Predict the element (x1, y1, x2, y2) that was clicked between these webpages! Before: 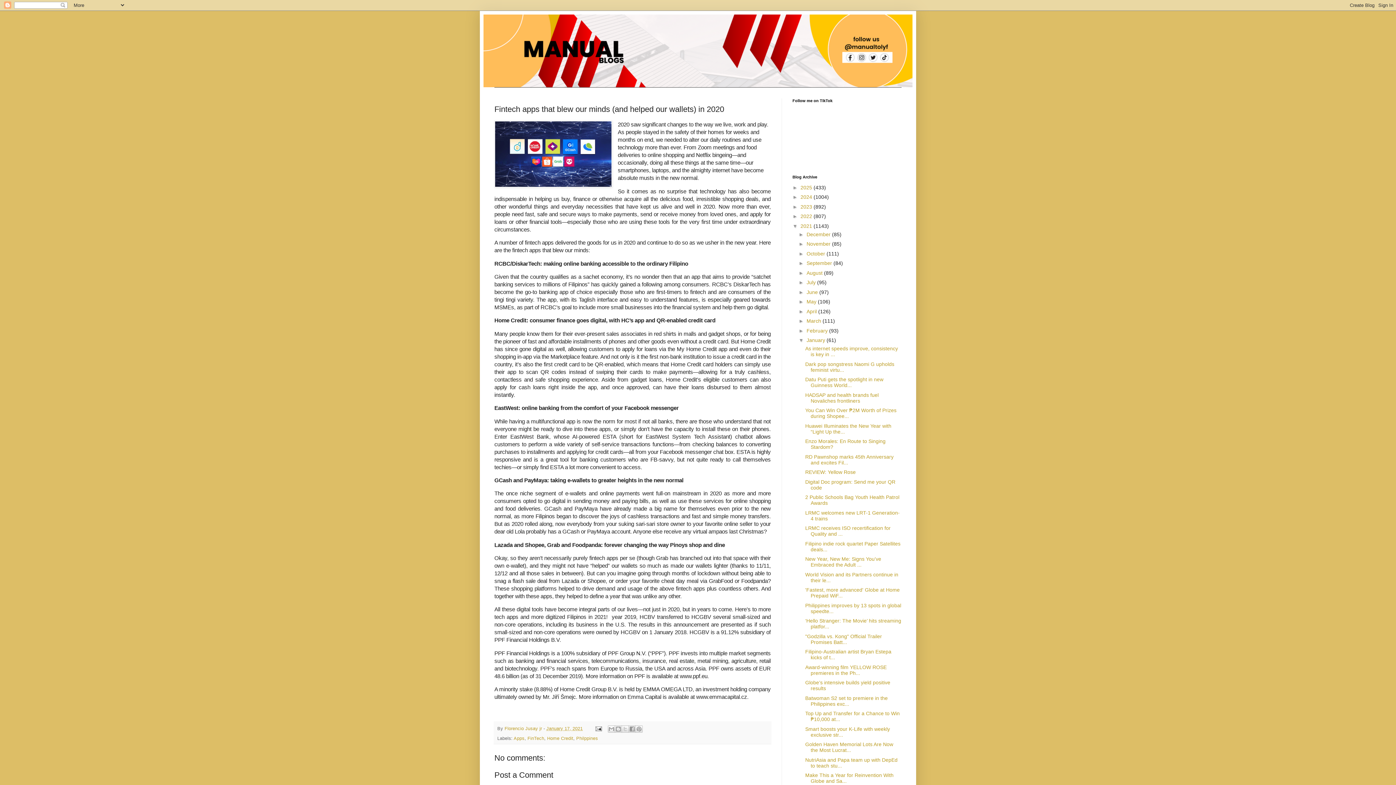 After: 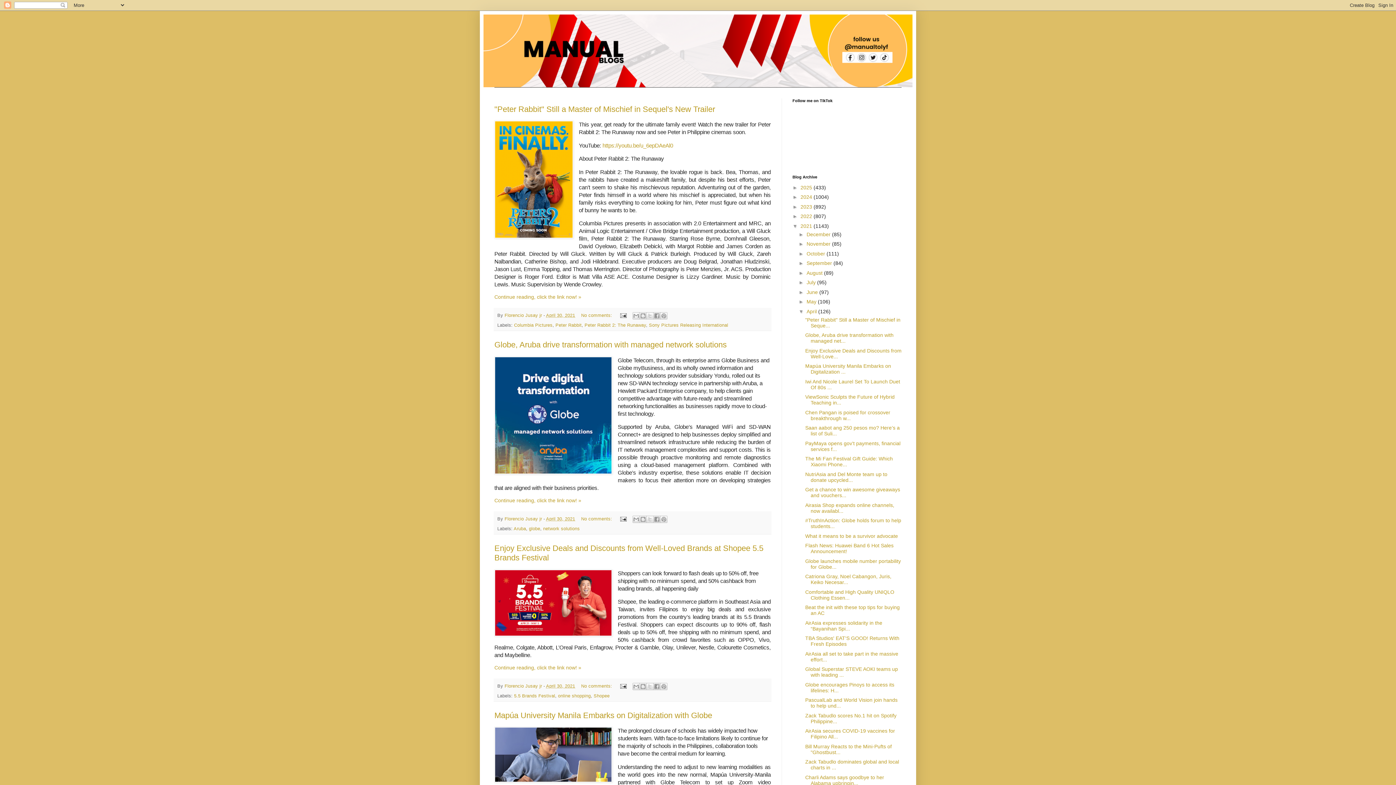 Action: label: April  bbox: (806, 308, 818, 314)